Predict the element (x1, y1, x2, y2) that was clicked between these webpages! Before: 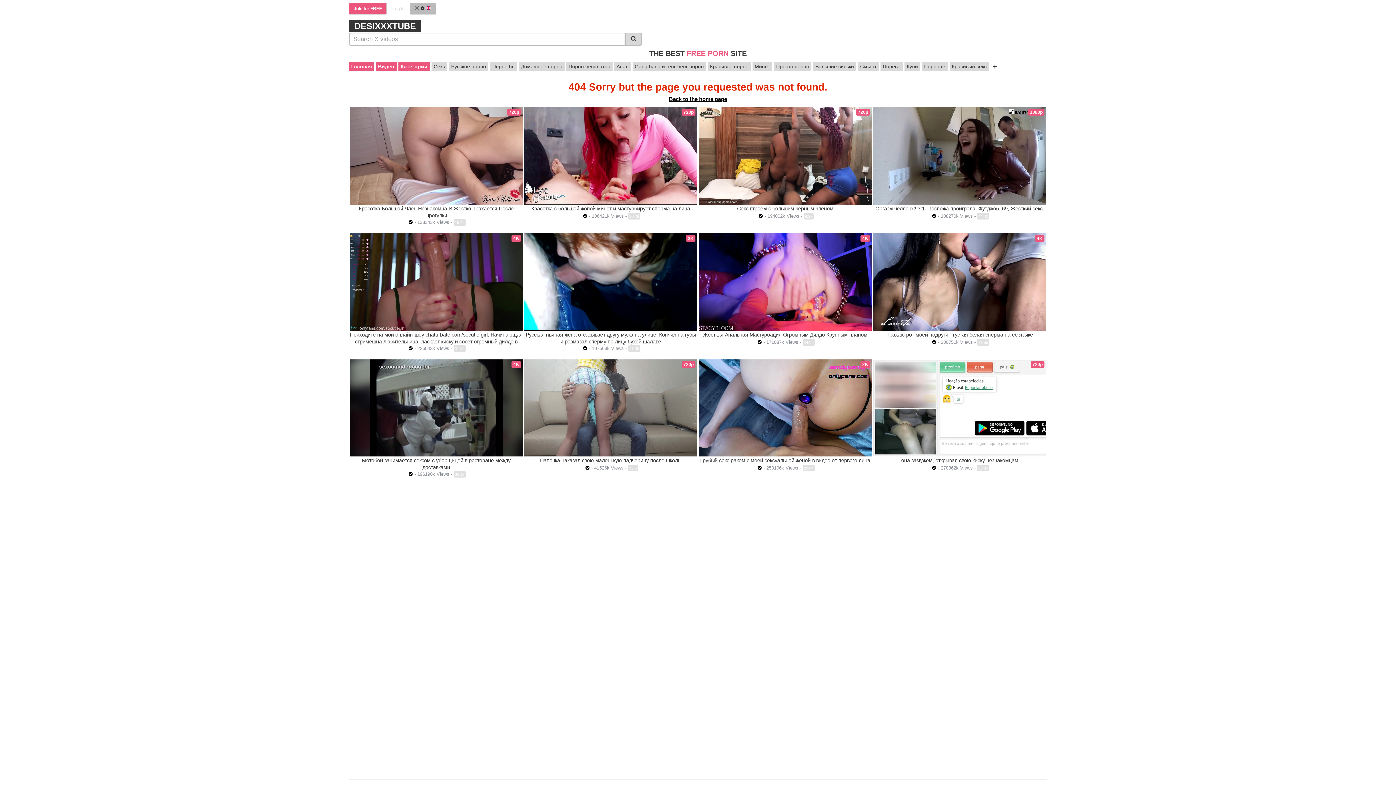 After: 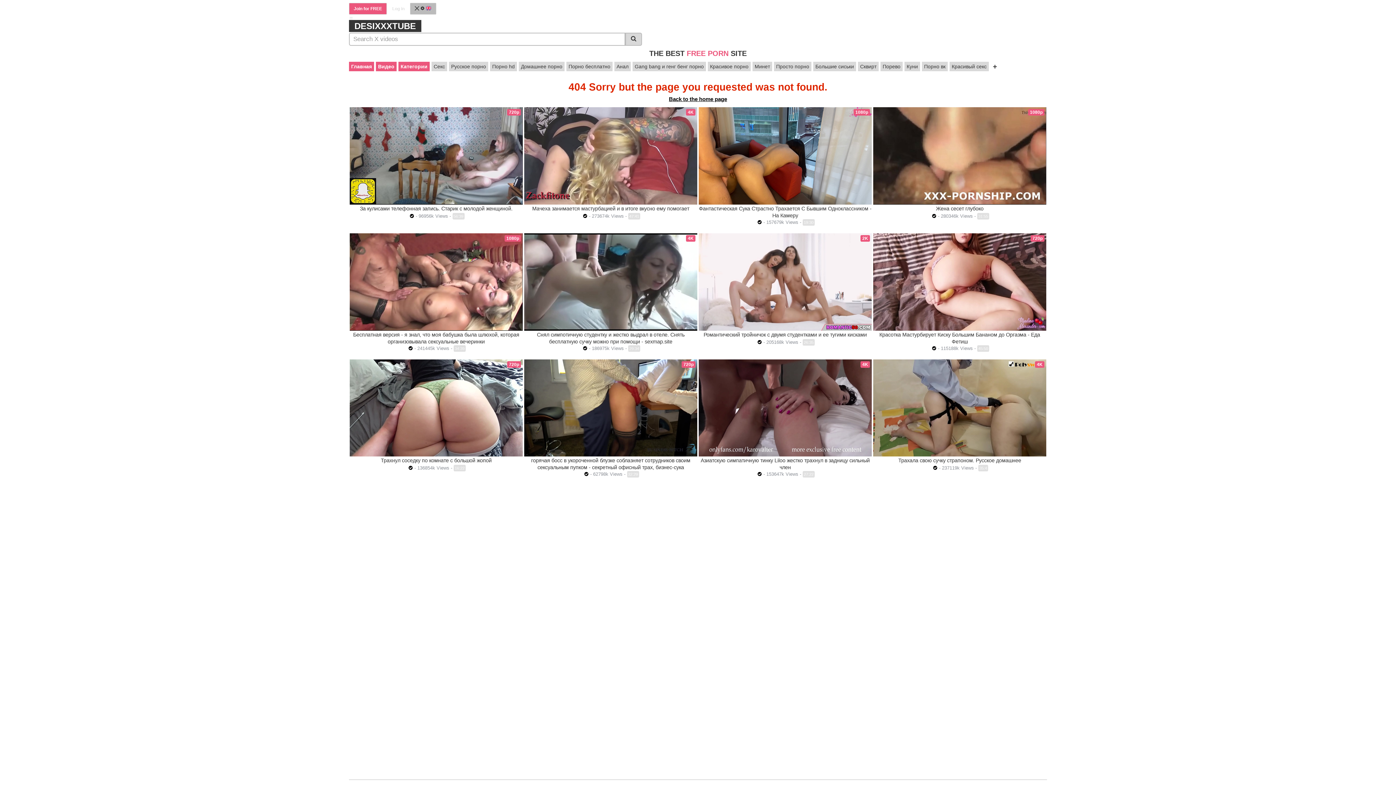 Action: bbox: (886, 331, 1033, 337) label: Трахаю рот моей подруги - густая белая сперма на ее языке